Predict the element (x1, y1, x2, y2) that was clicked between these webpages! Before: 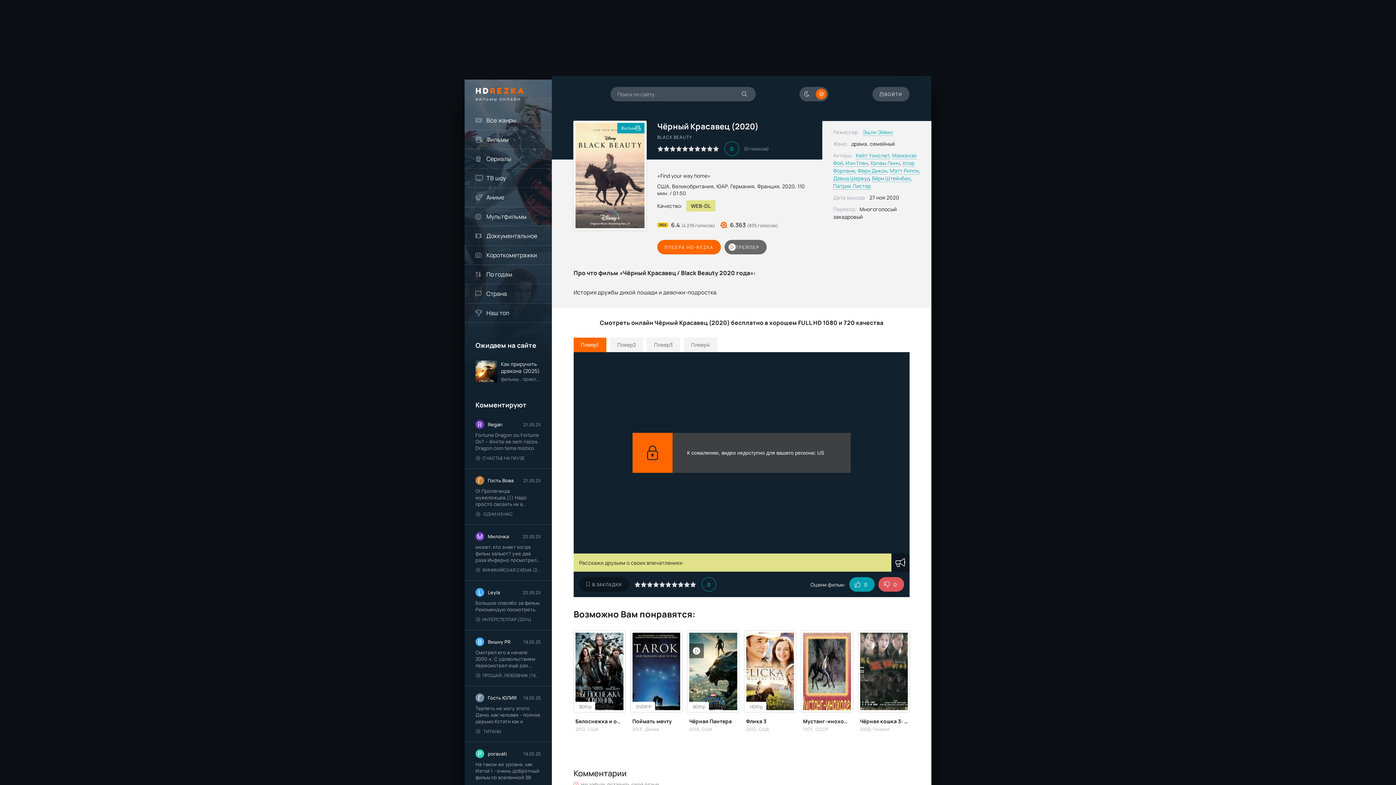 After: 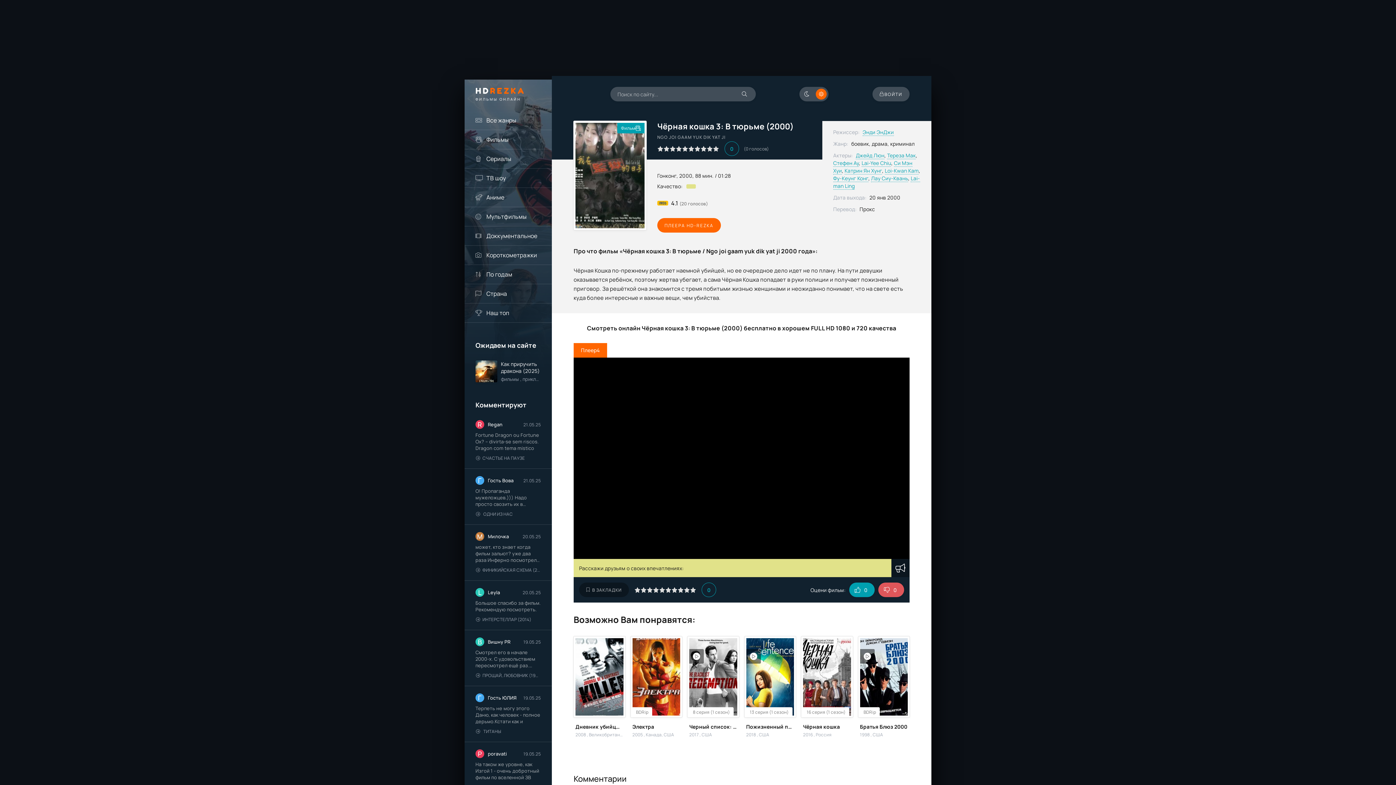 Action: label: Чёрная кошка 3: В тюрьме
2000 , Гонконг bbox: (858, 631, 909, 732)